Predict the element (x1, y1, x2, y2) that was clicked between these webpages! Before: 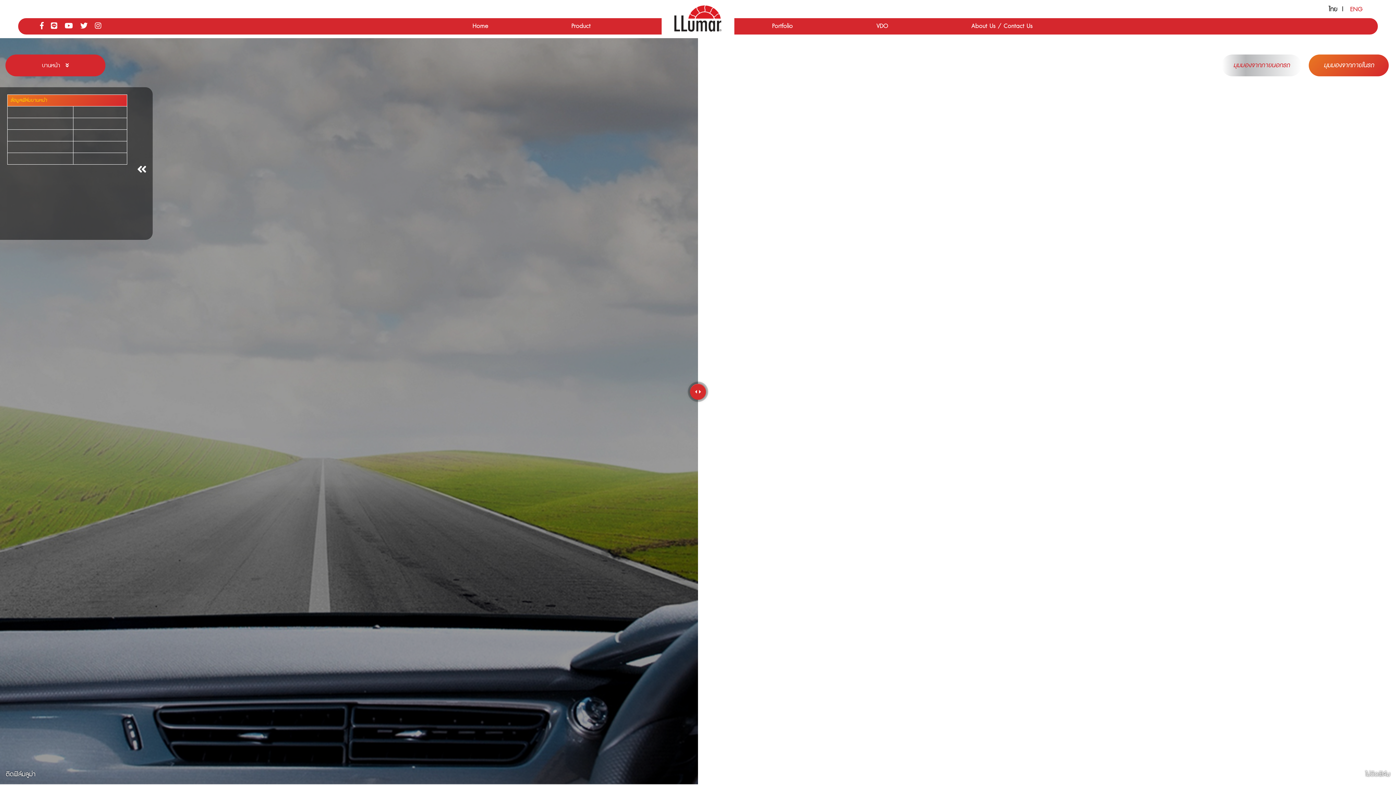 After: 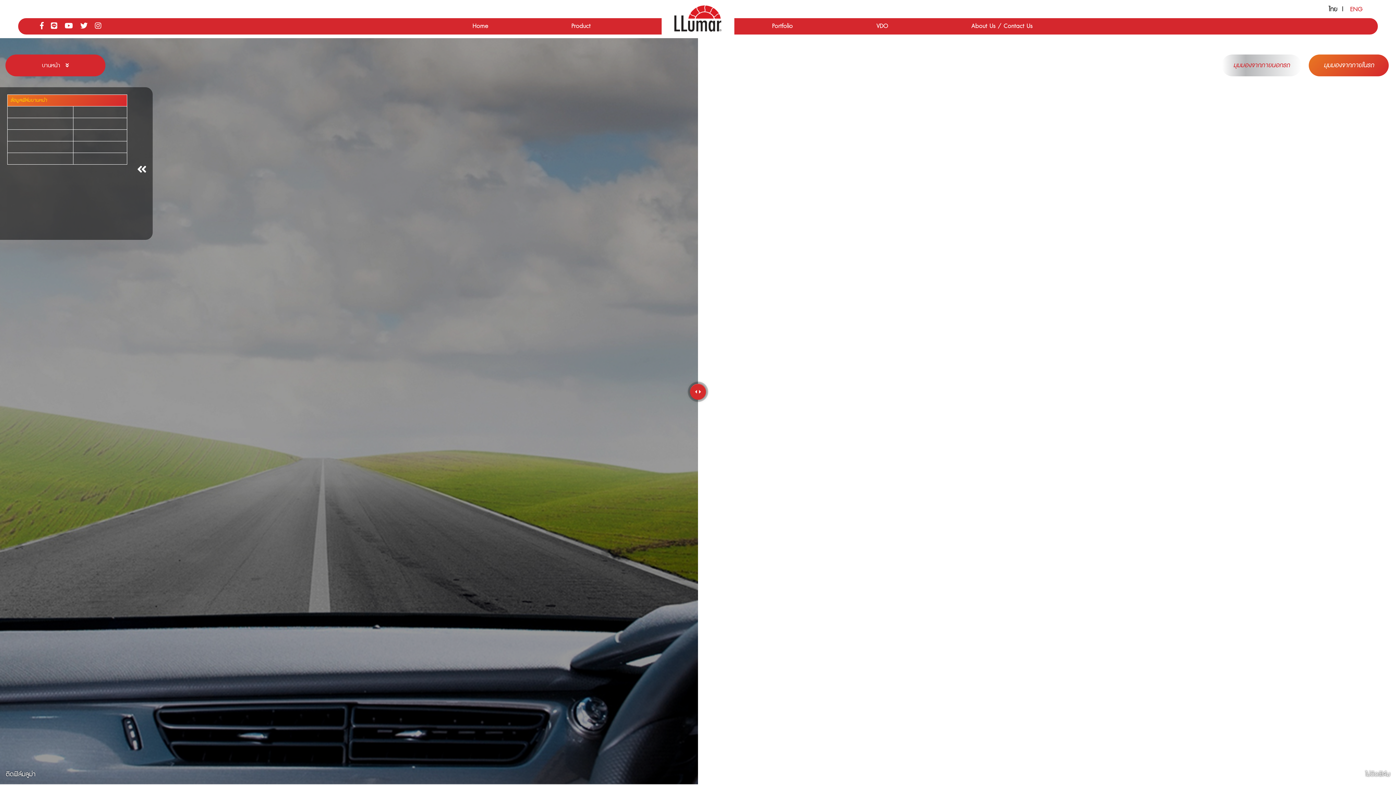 Action: label: ENG bbox: (1346, 4, 1367, 14)